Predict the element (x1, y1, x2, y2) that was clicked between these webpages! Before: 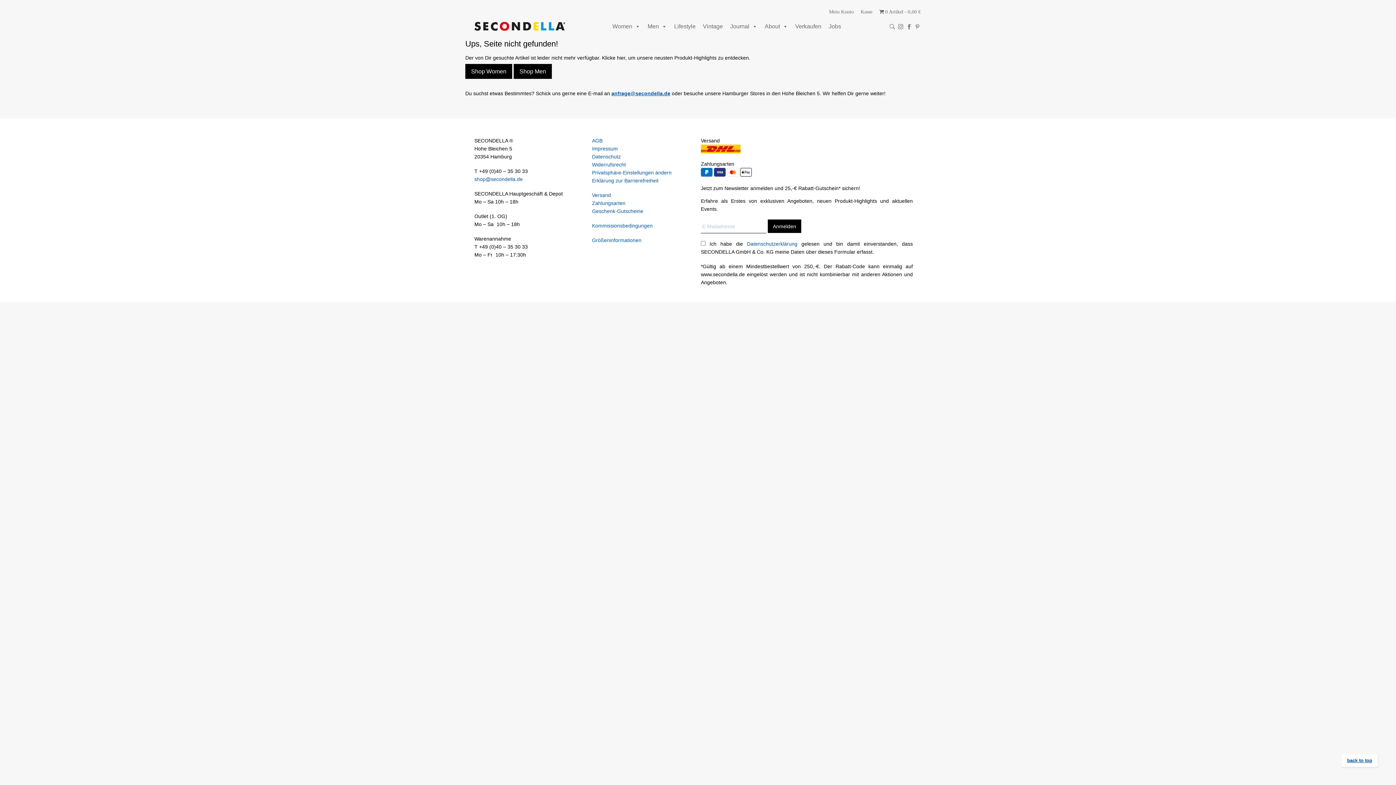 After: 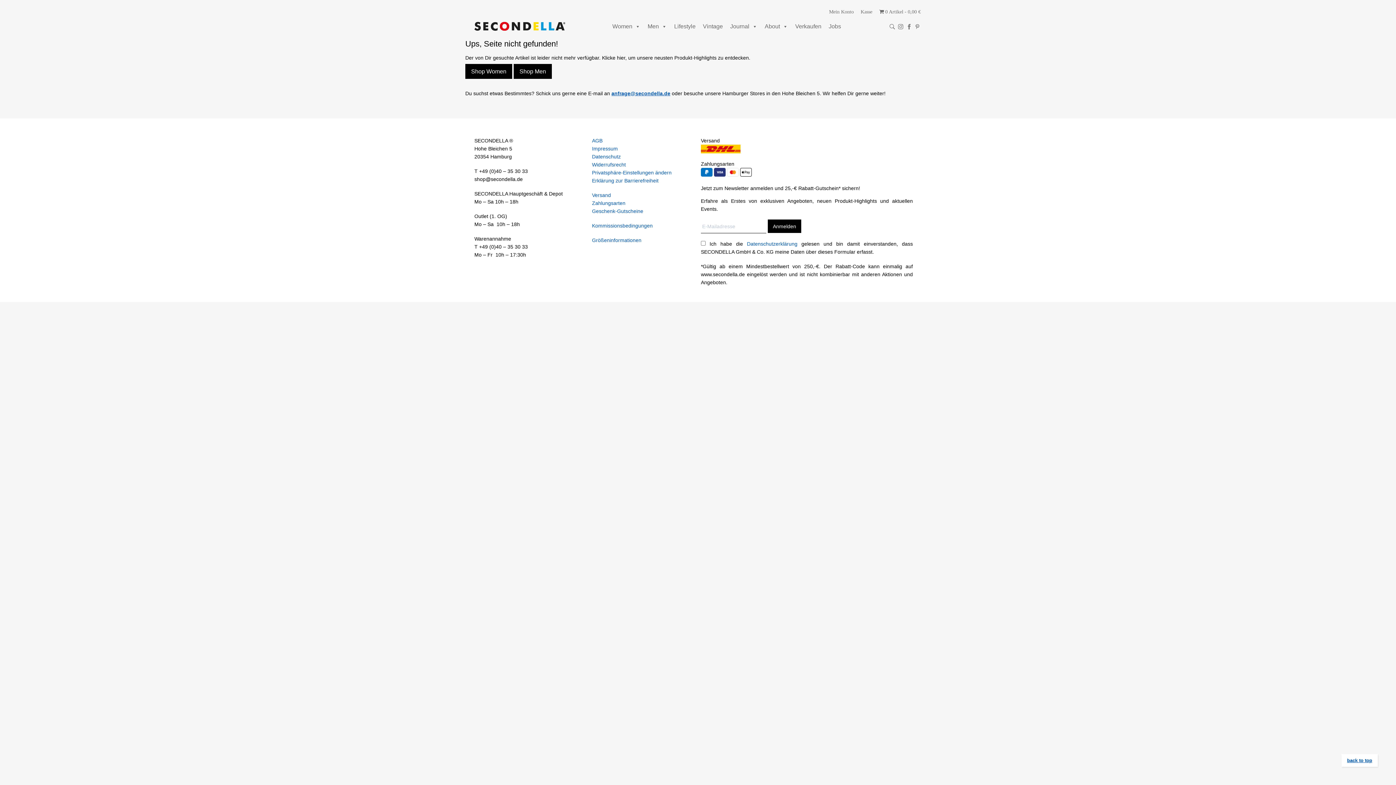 Action: label: shop@secondella.de bbox: (474, 176, 522, 182)